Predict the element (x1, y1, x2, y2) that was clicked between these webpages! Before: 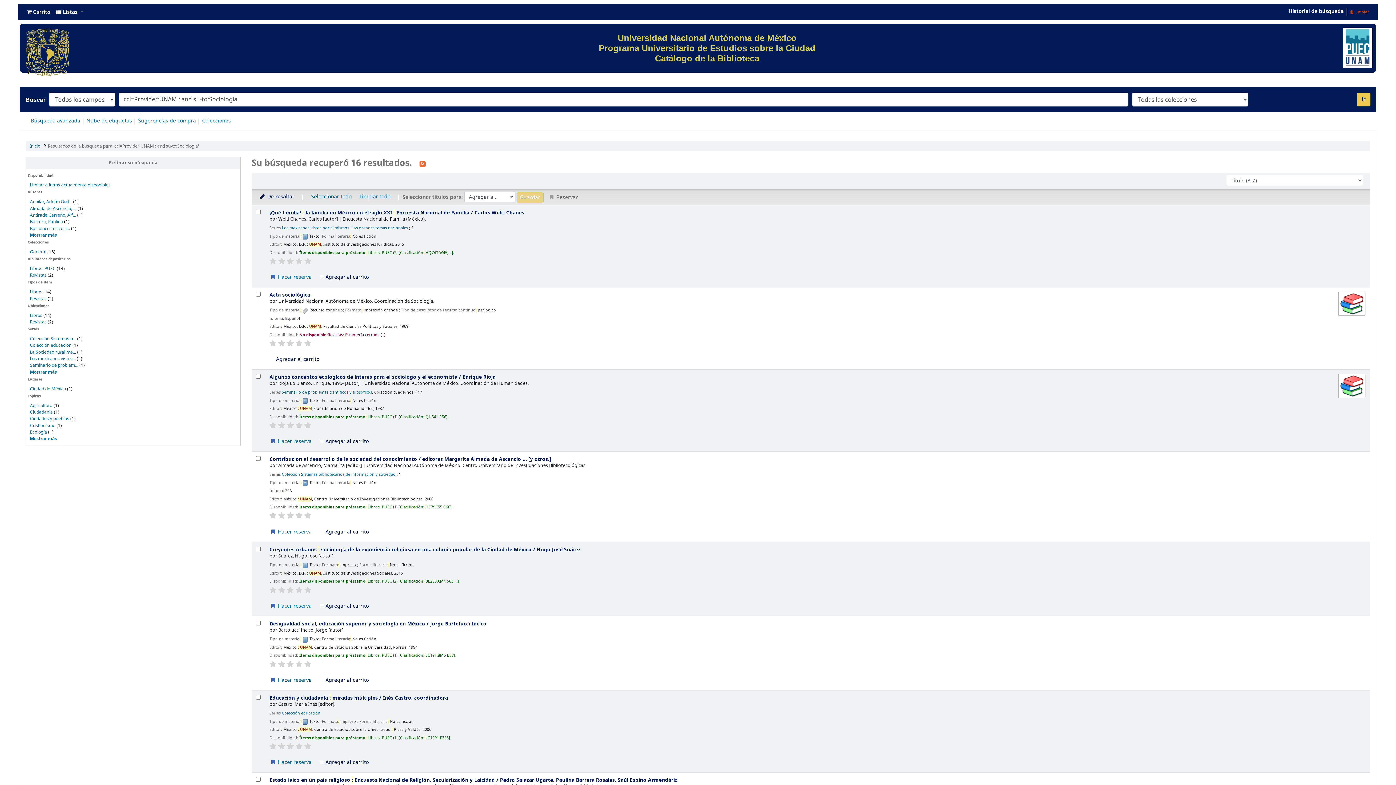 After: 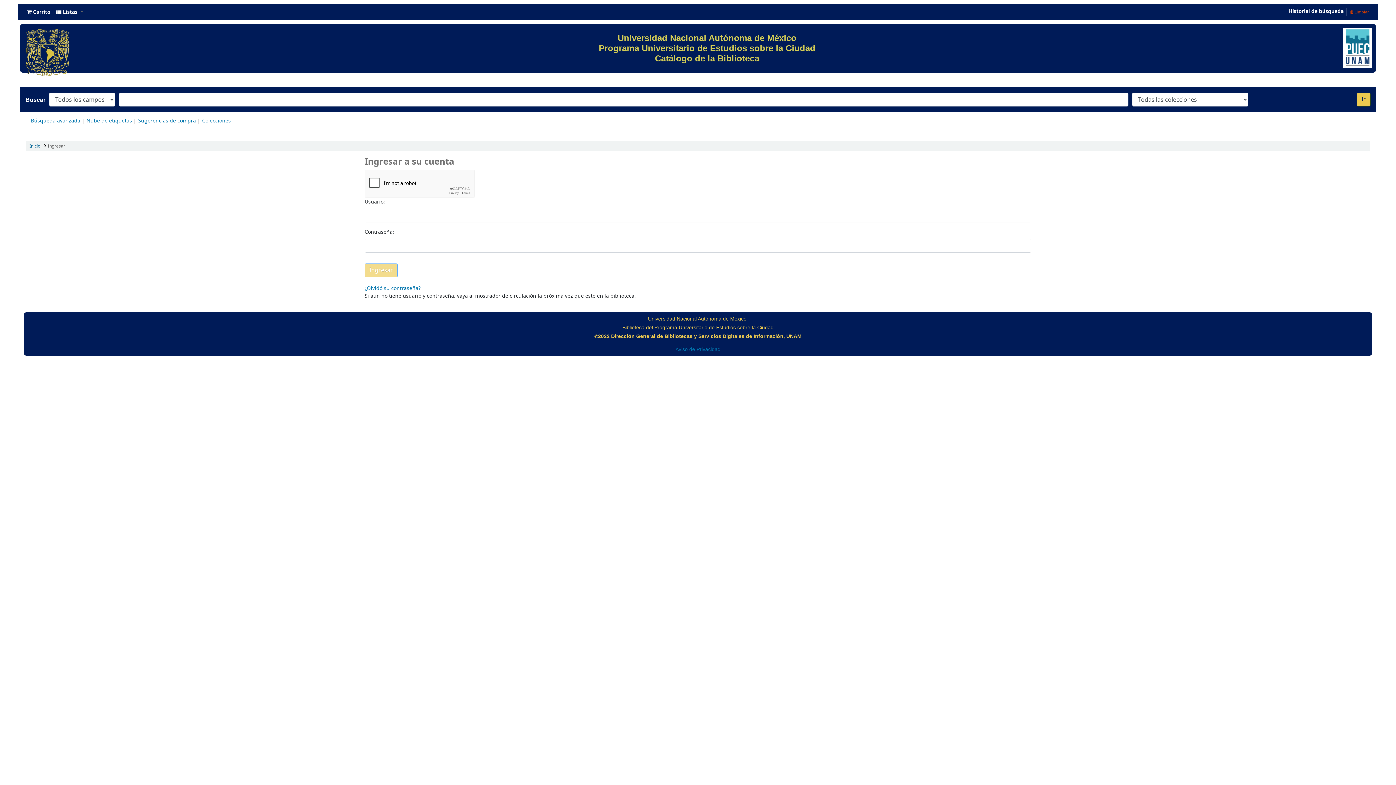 Action: bbox: (269, 526, 315, 537) label:  Hacer reserva